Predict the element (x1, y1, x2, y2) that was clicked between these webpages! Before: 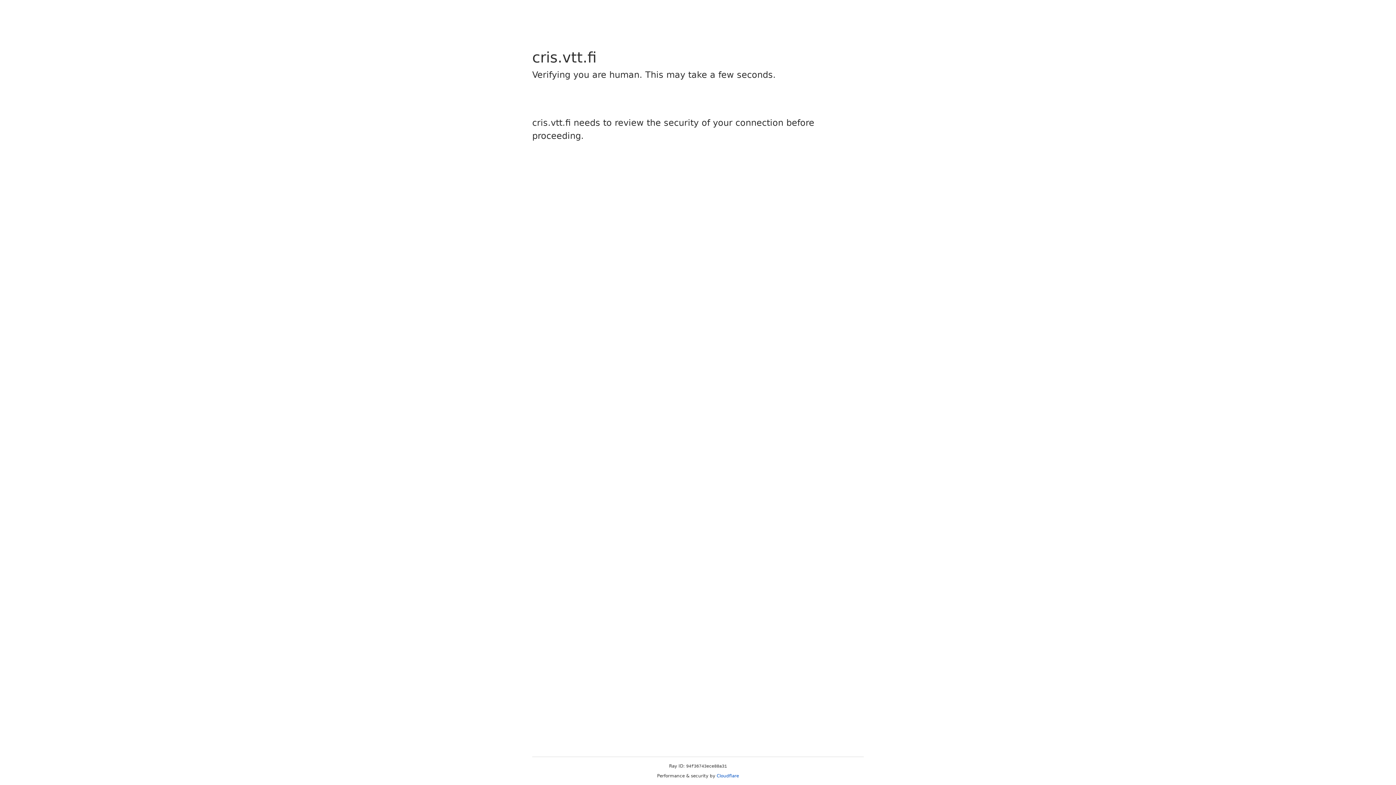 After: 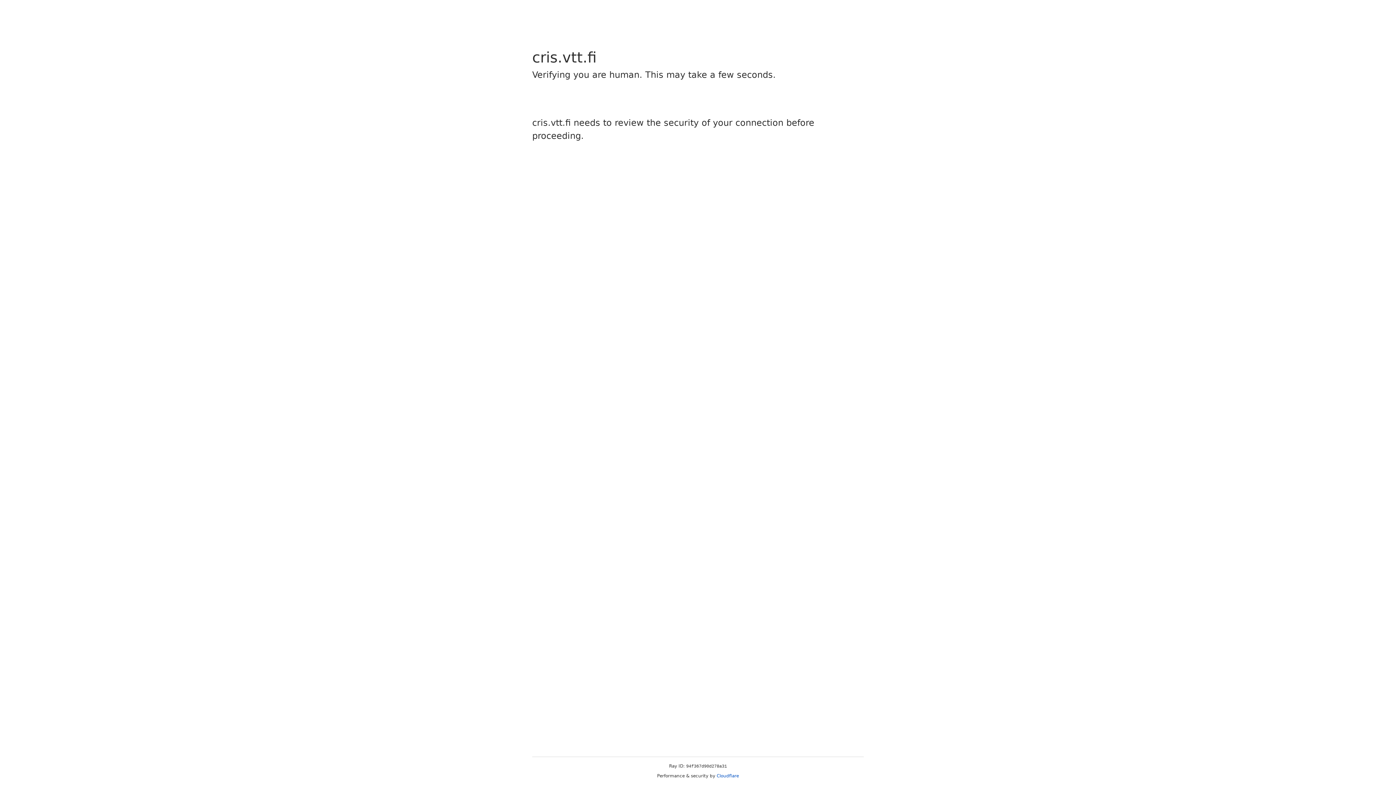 Action: bbox: (716, 773, 739, 778) label: Cloudflare